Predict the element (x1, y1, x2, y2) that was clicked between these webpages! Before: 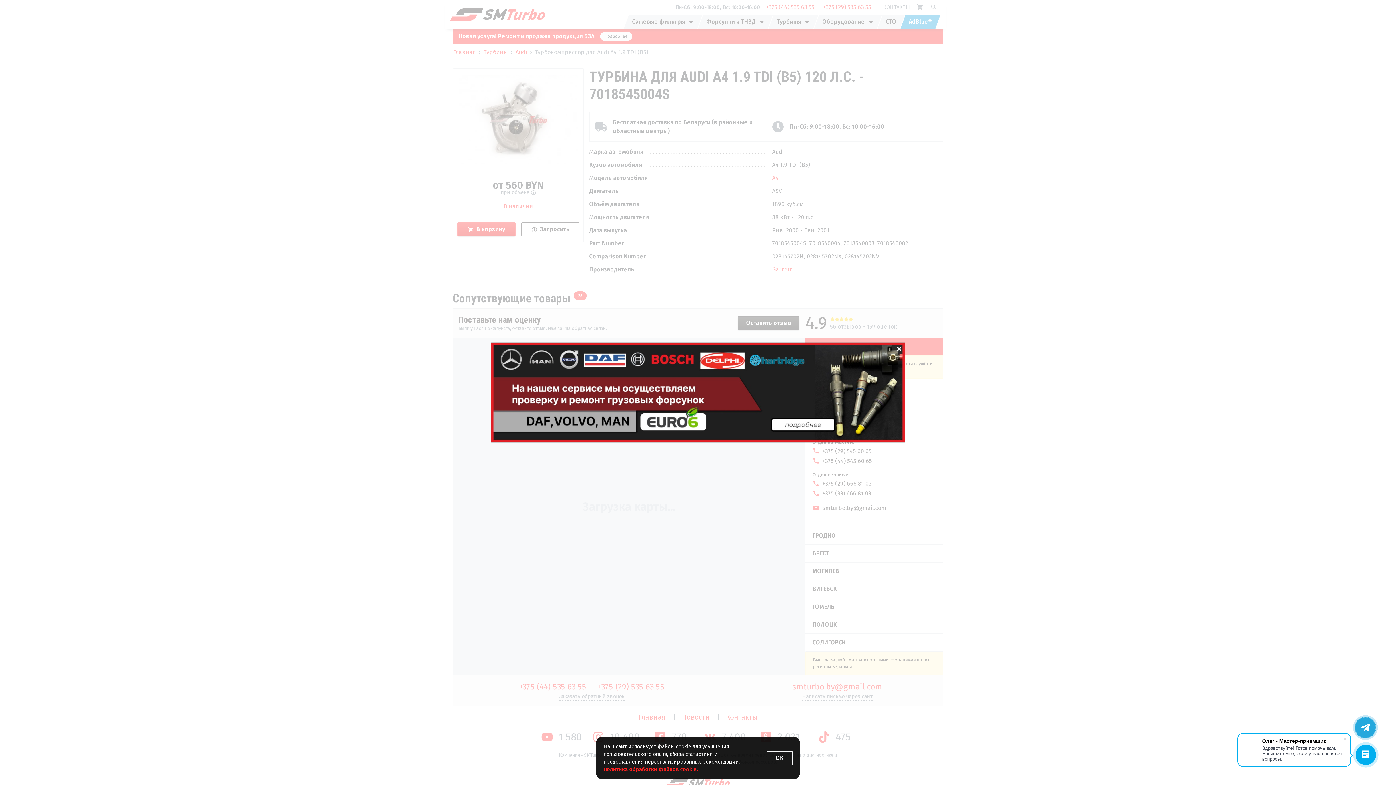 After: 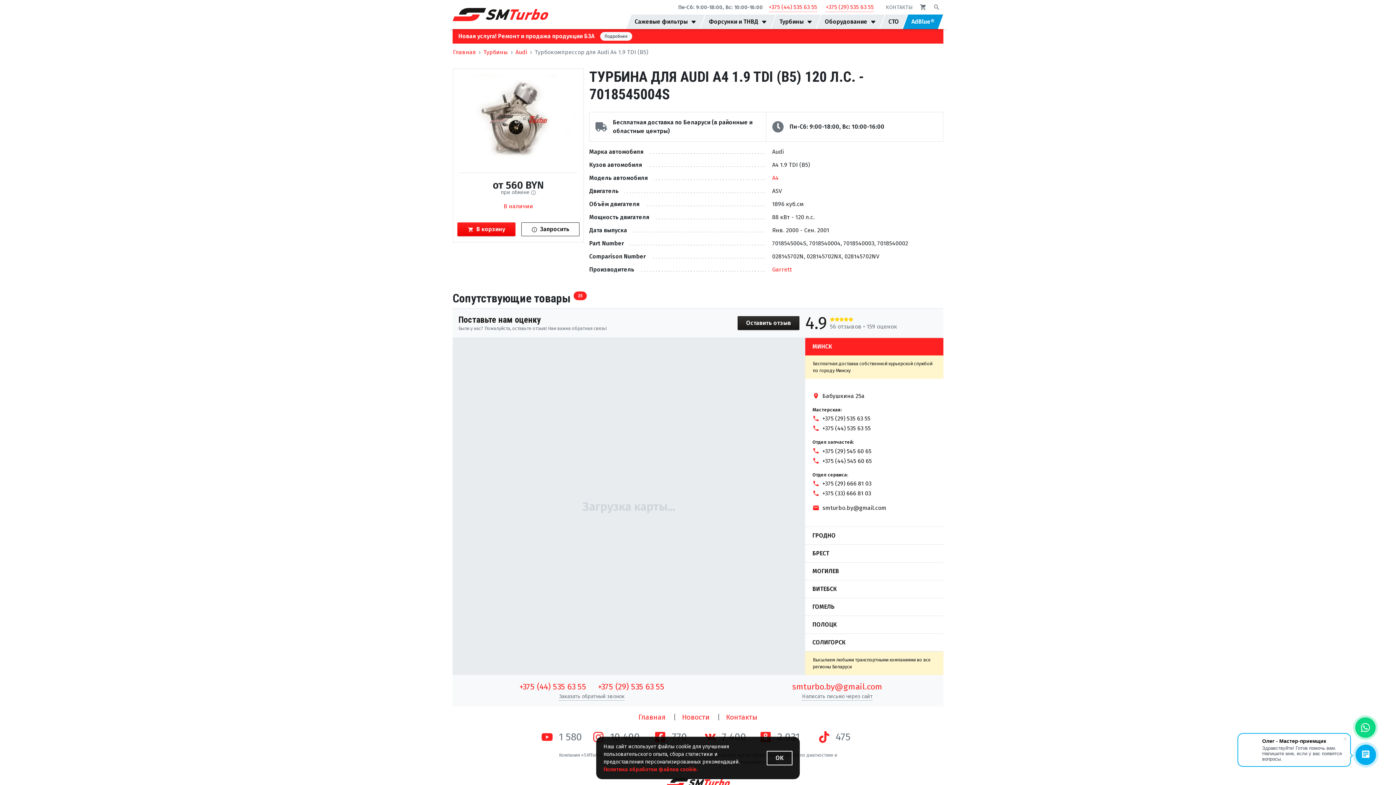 Action: label: ×
Close bbox: (890, 340, 908, 357)